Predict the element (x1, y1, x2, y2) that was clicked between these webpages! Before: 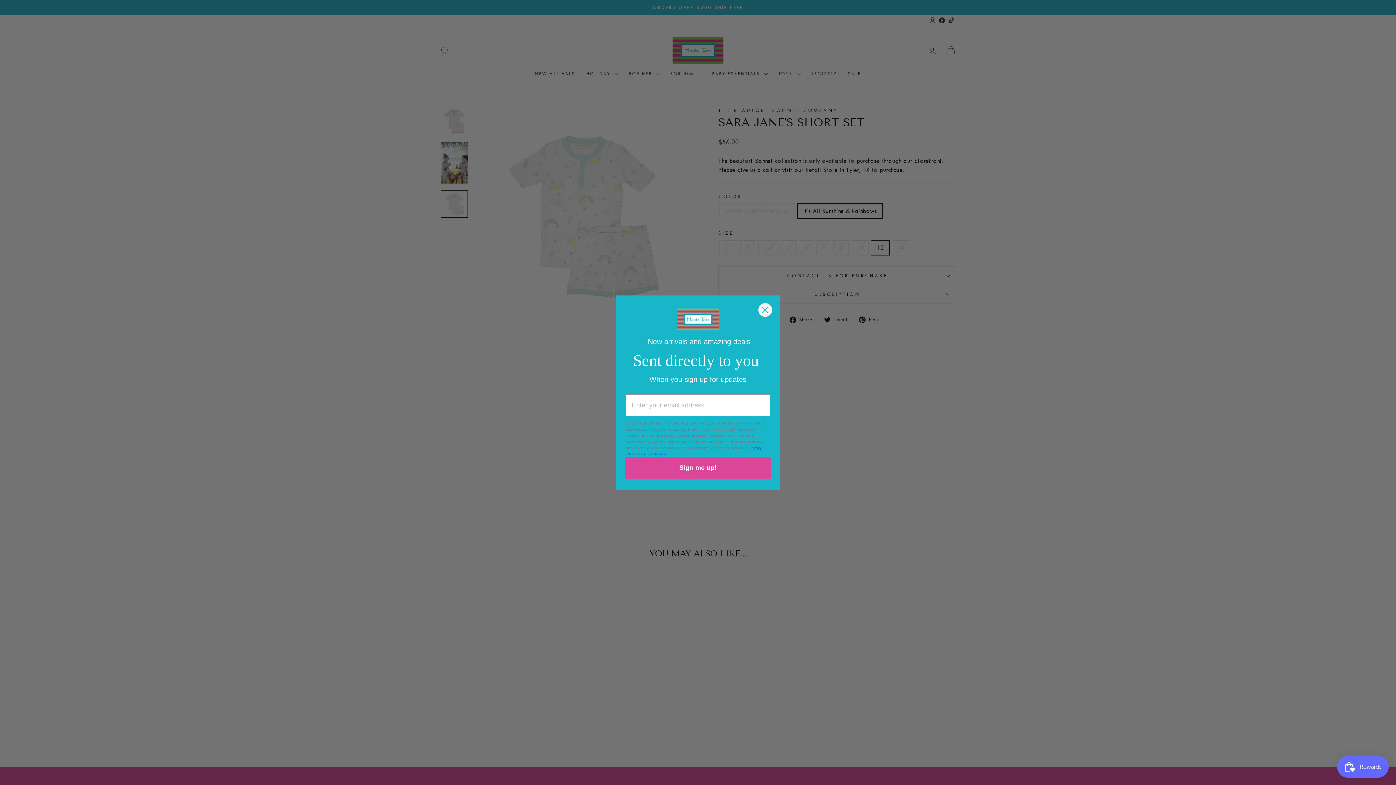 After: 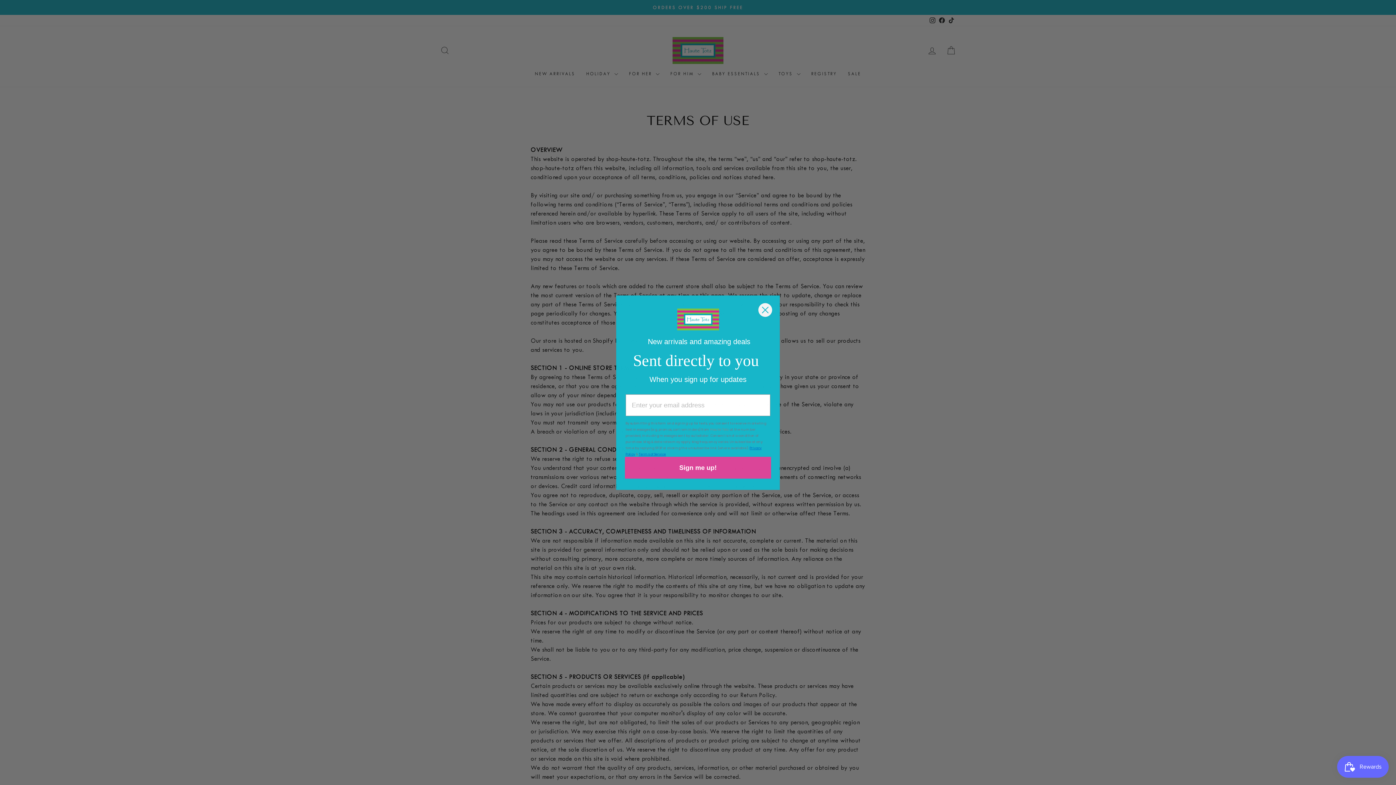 Action: bbox: (638, 452, 666, 456) label: Terms of Service